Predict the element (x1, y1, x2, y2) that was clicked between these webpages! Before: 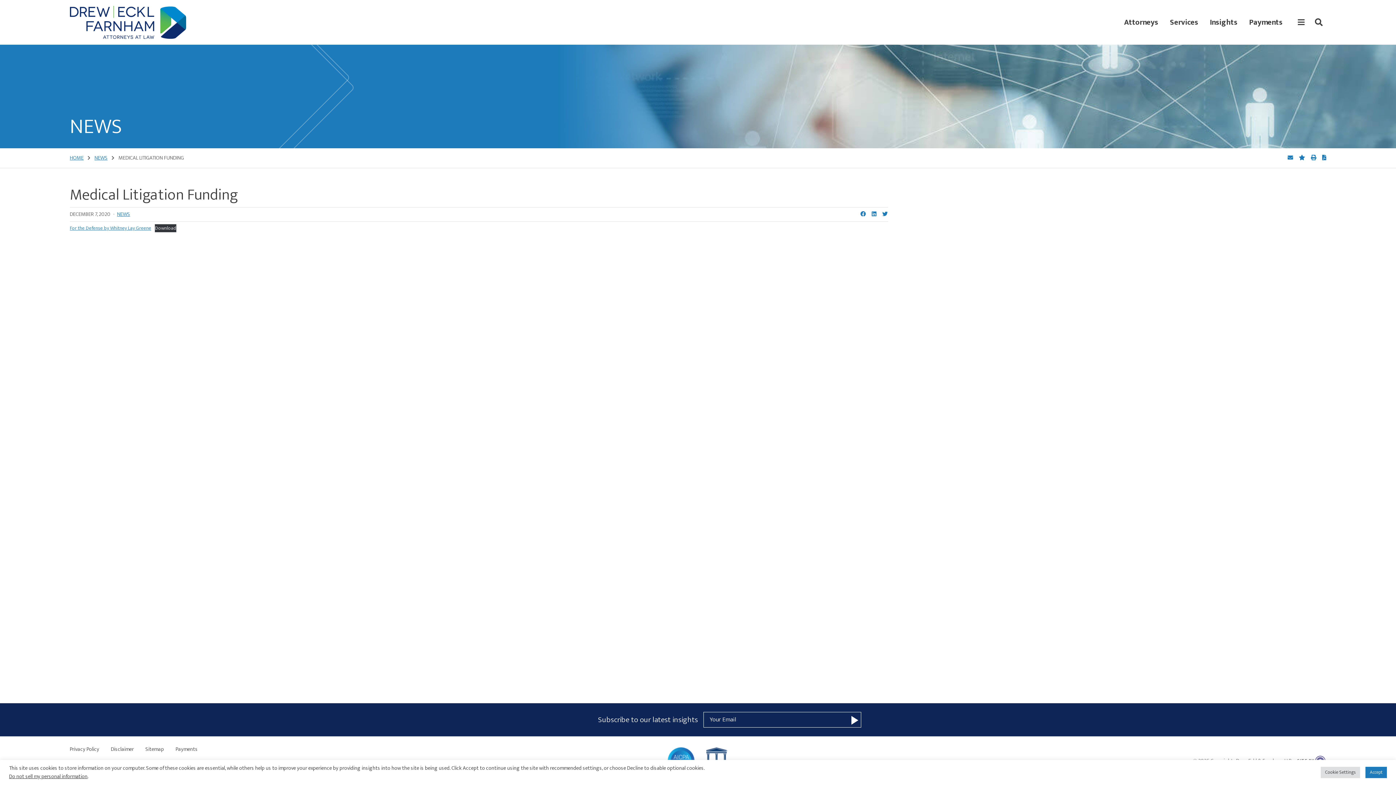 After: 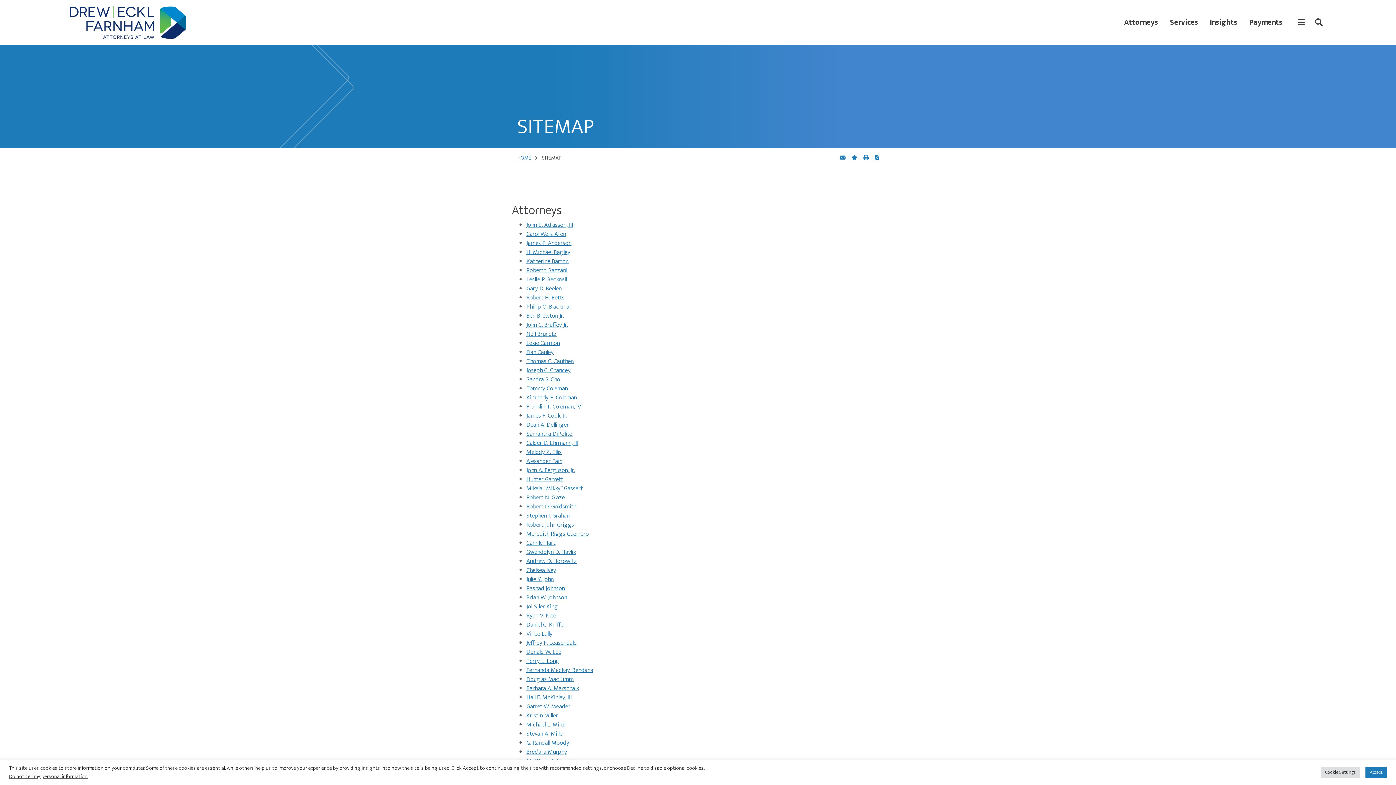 Action: label: Sitemap bbox: (139, 742, 169, 756)